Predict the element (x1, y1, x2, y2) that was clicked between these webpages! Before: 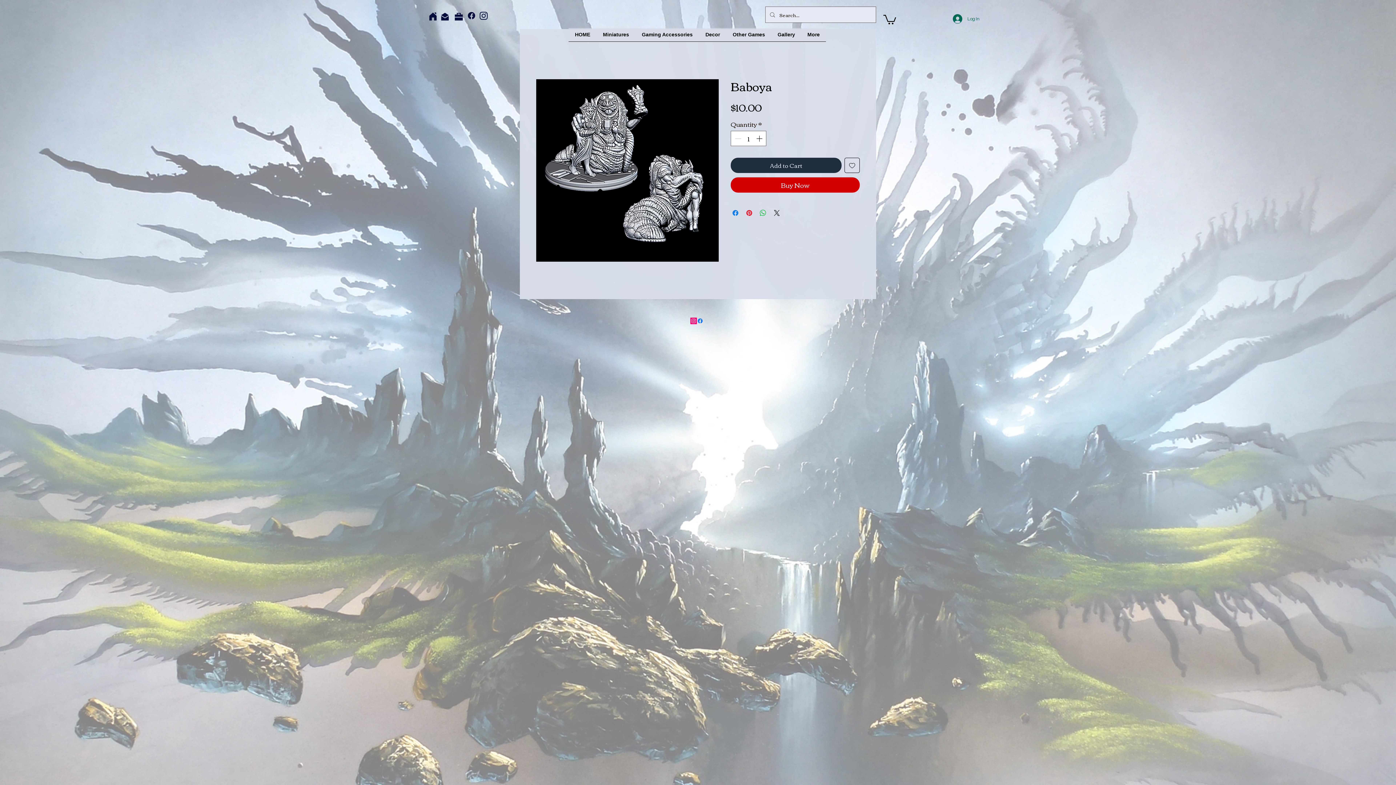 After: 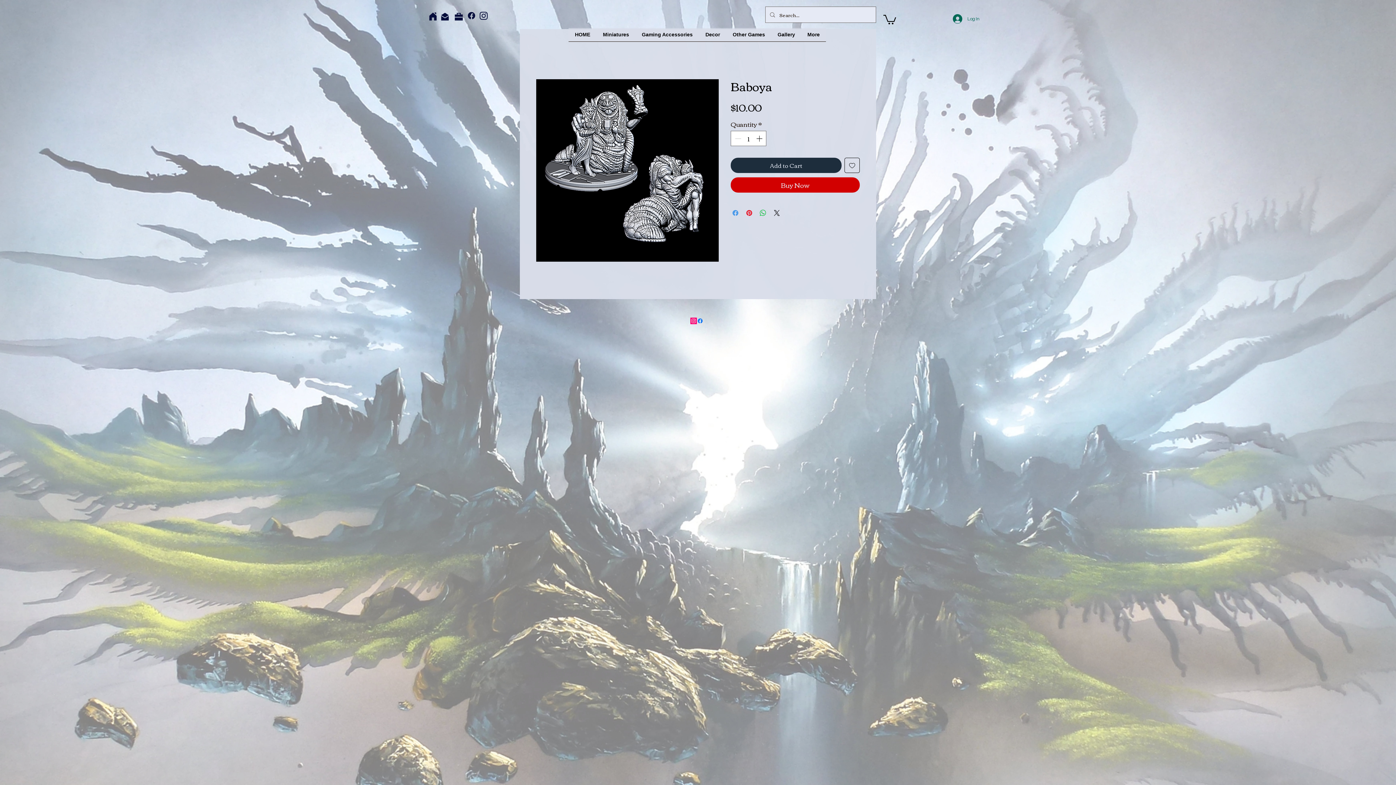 Action: label: Share on Facebook bbox: (731, 208, 740, 217)